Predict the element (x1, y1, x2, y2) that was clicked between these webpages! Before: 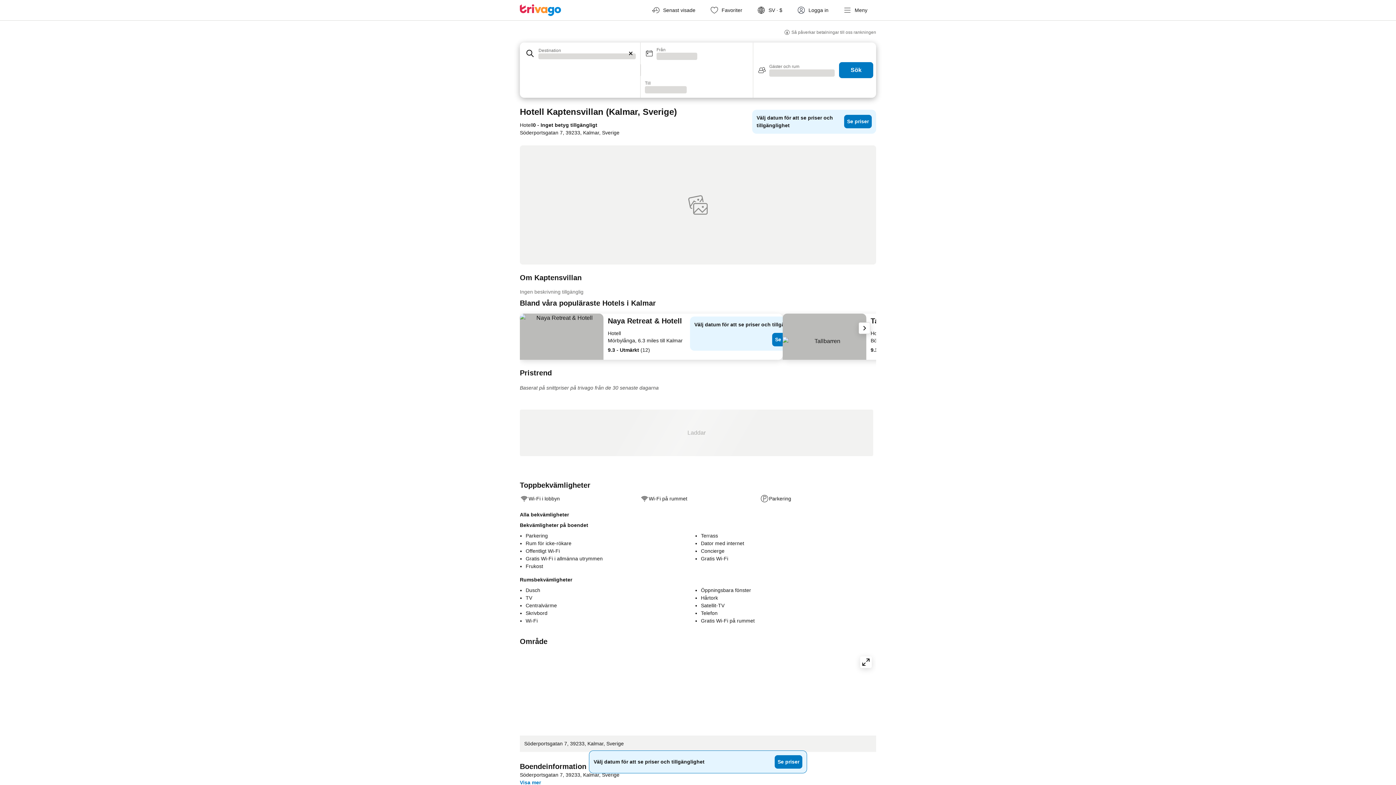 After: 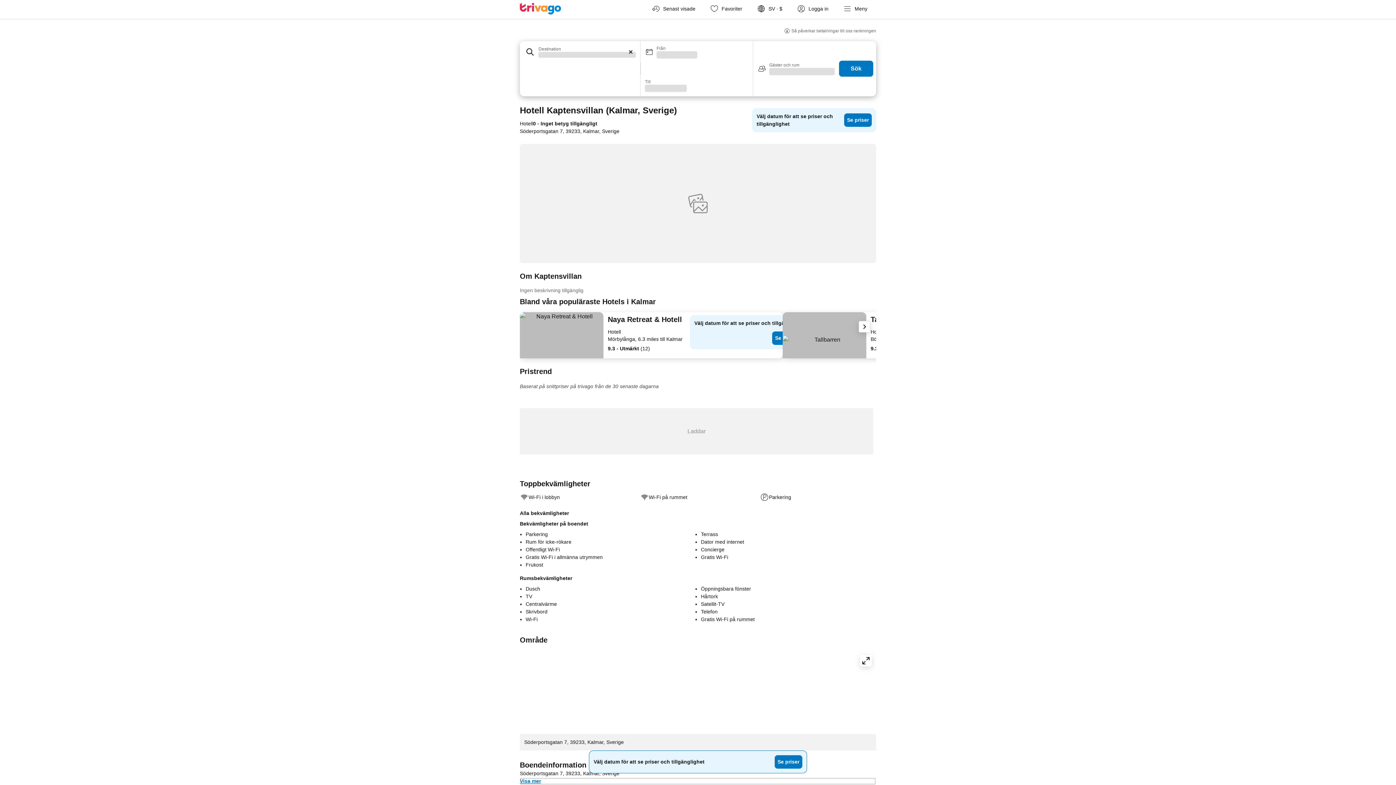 Action: bbox: (520, 779, 876, 786) label: Visa mer